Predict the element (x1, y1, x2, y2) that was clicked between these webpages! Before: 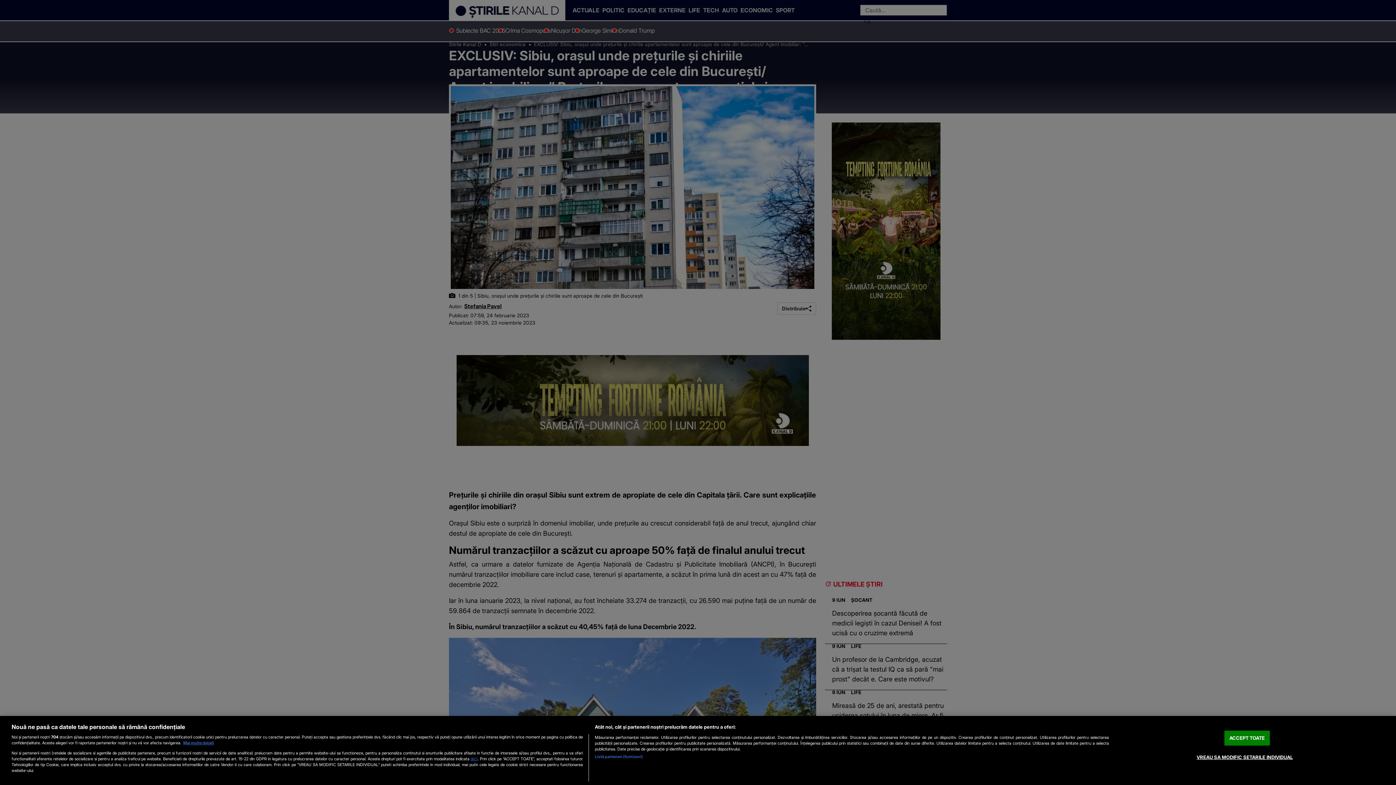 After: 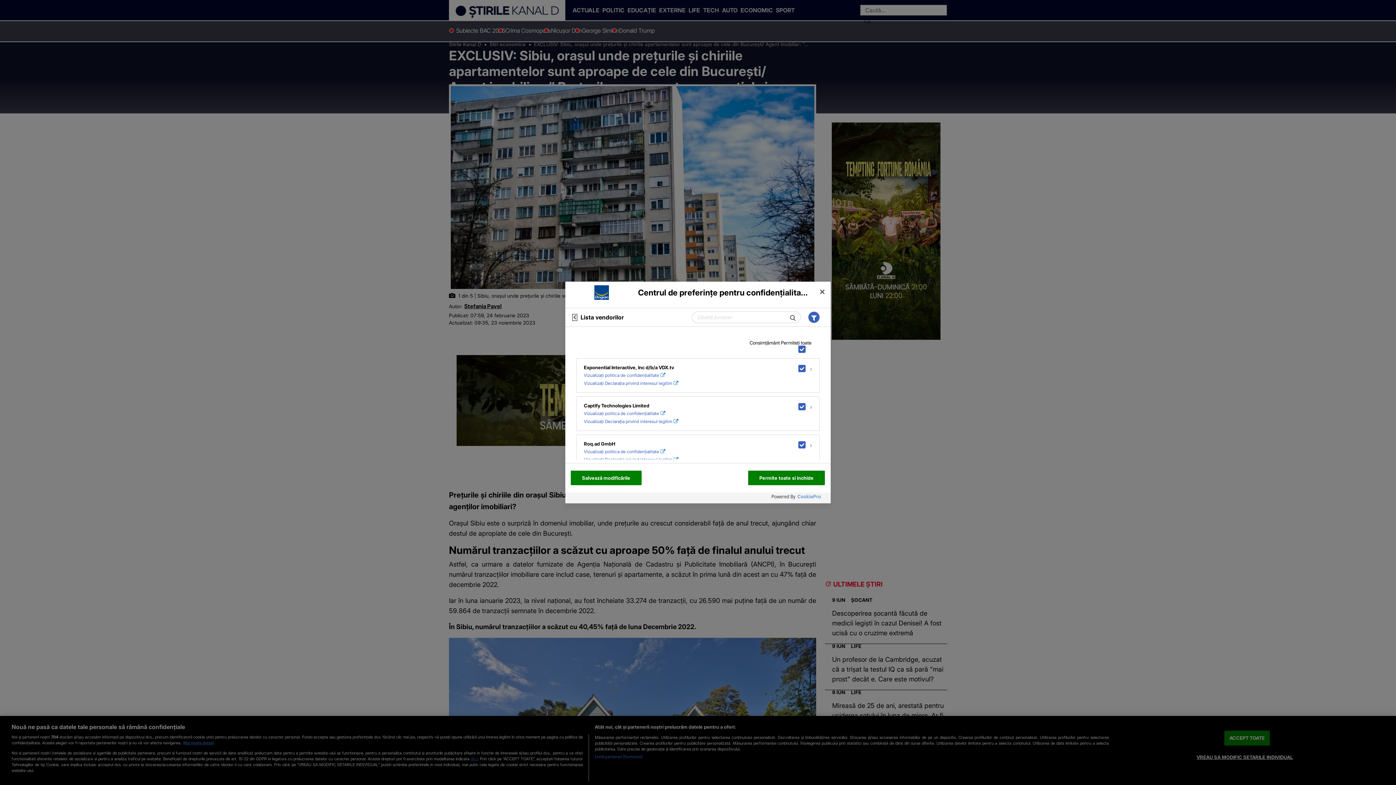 Action: bbox: (594, 754, 642, 760) label: Listă parteneri (furnizori)